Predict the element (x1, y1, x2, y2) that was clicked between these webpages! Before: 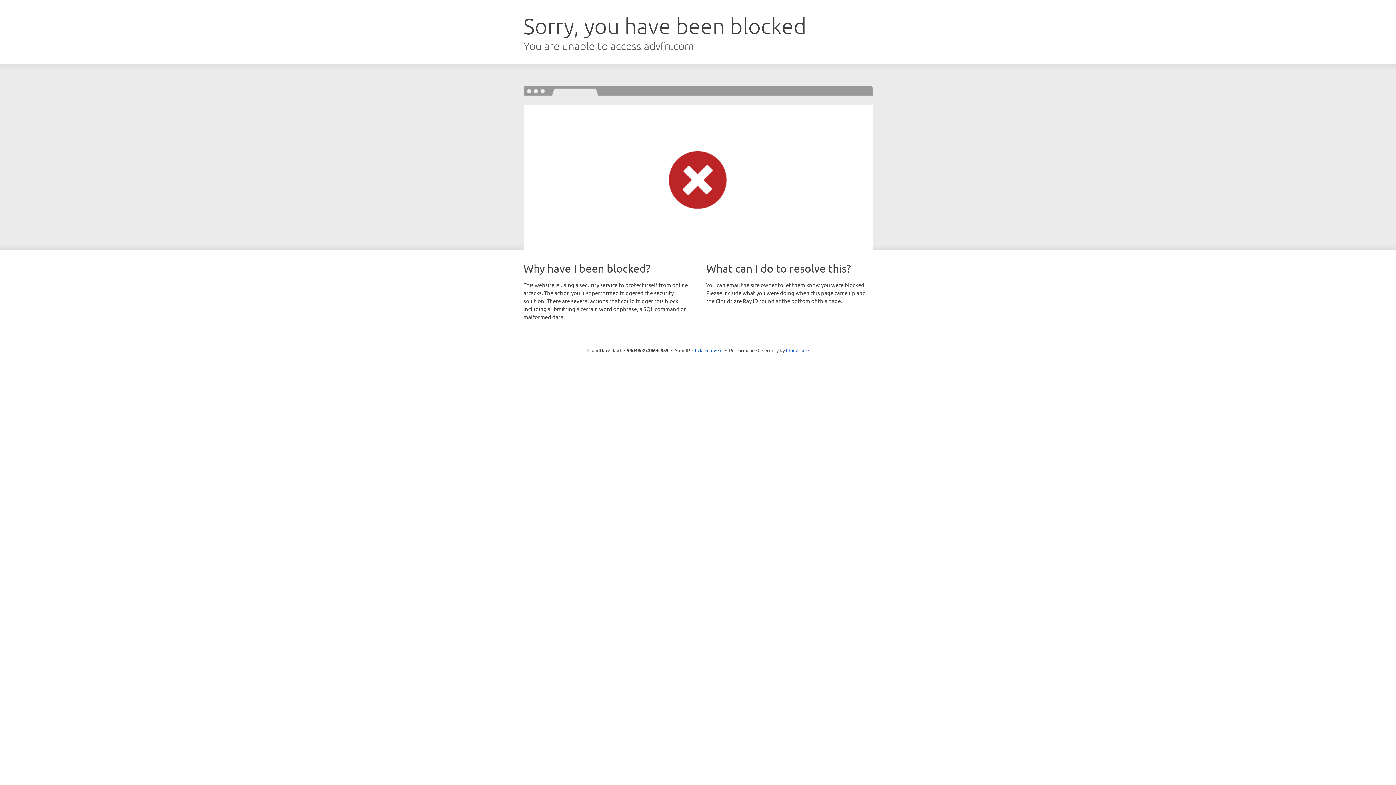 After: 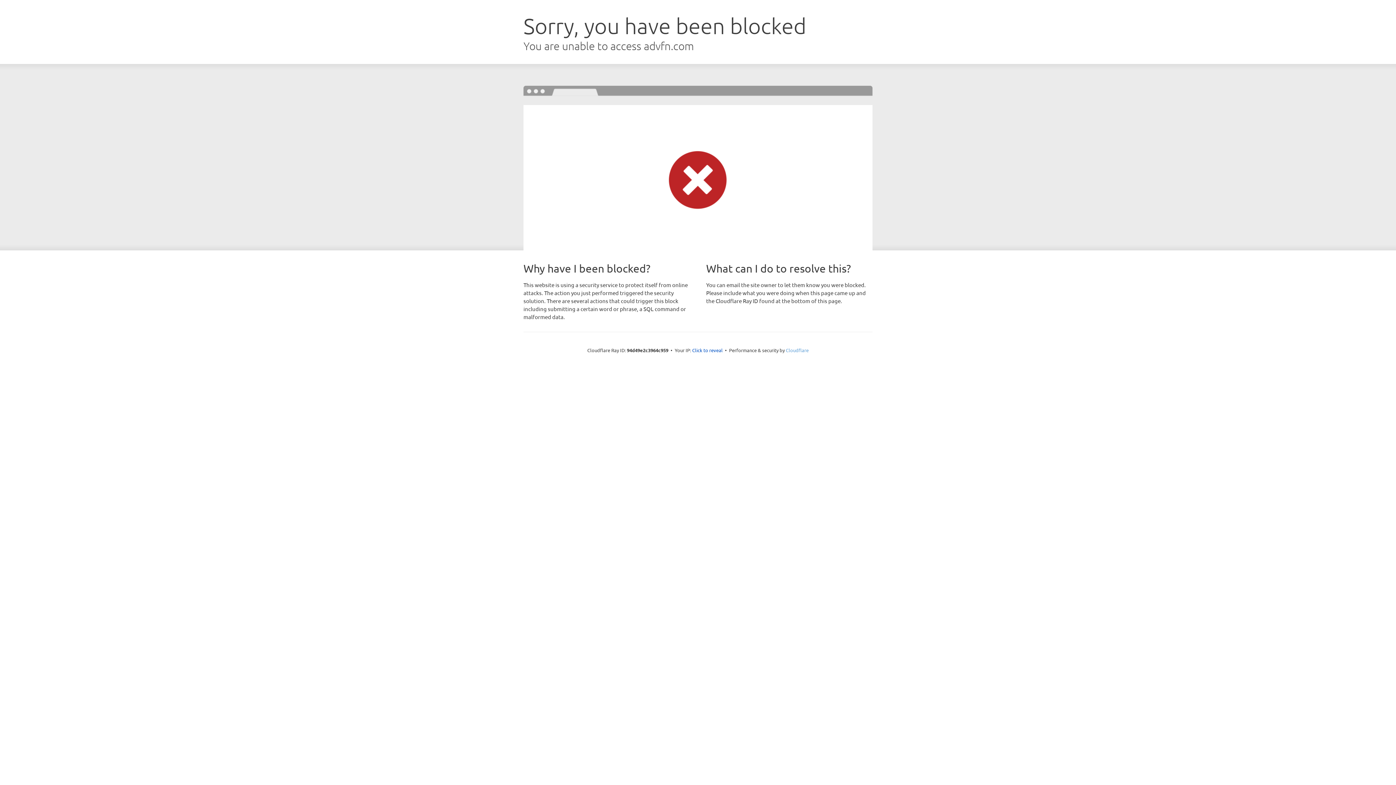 Action: label: Cloudflare bbox: (786, 347, 808, 353)